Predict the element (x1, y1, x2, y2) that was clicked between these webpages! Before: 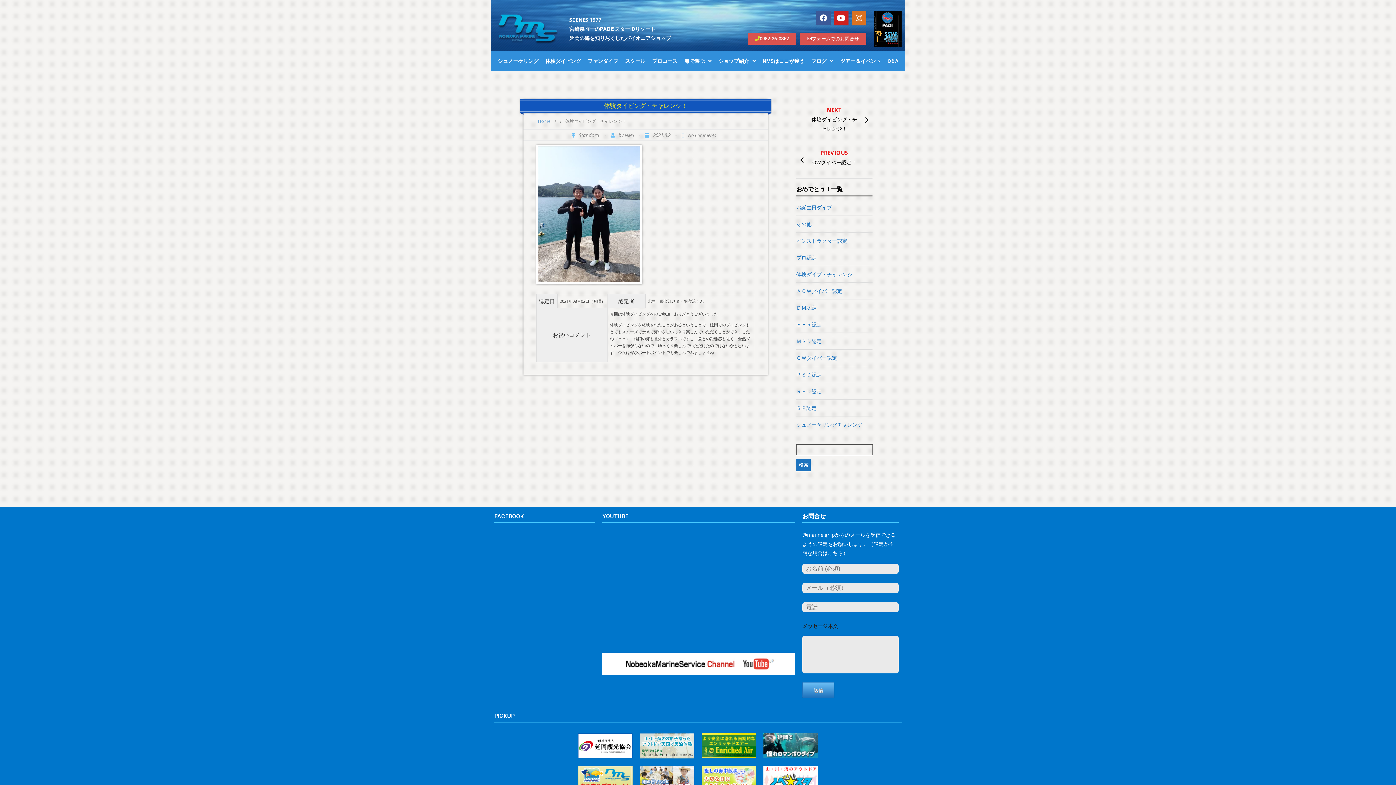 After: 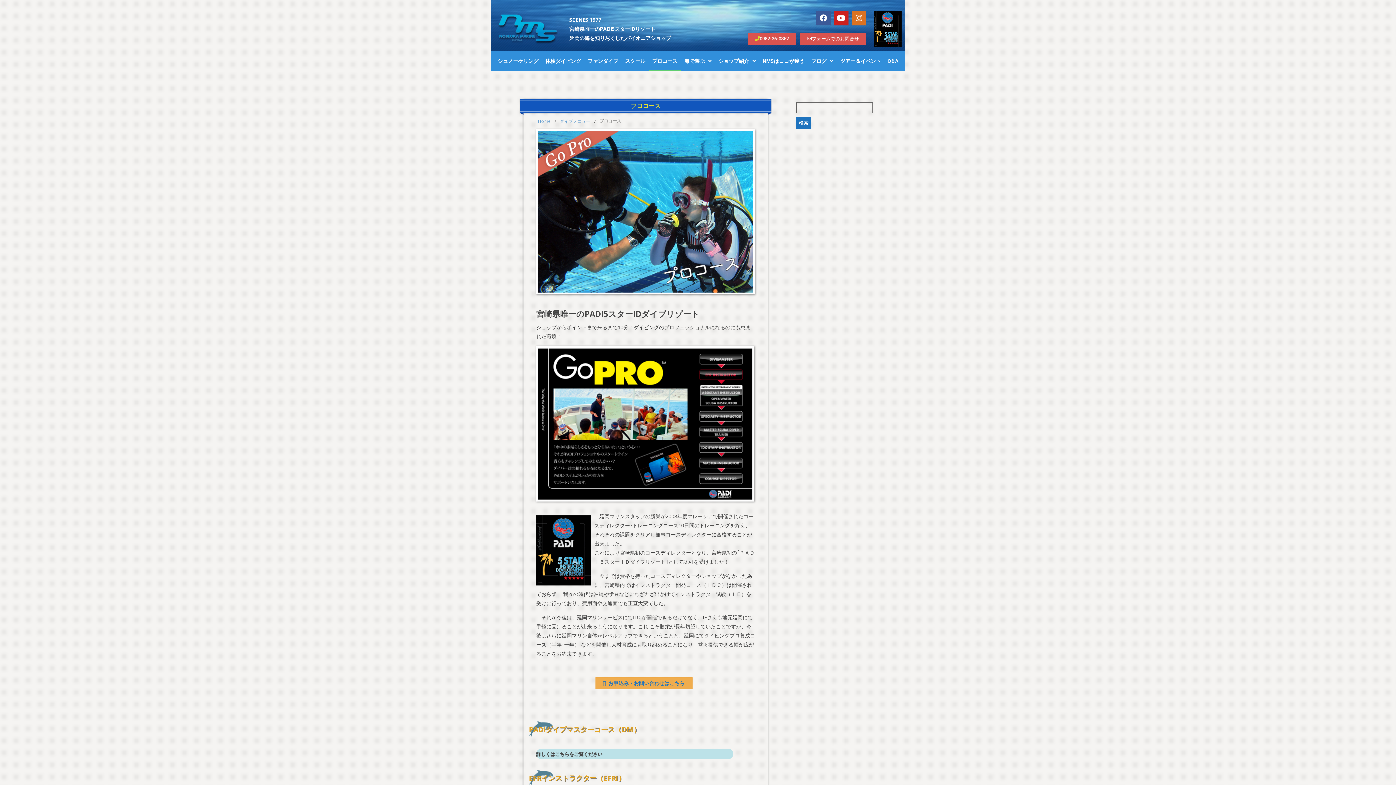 Action: bbox: (648, 51, 681, 70) label: プロコース